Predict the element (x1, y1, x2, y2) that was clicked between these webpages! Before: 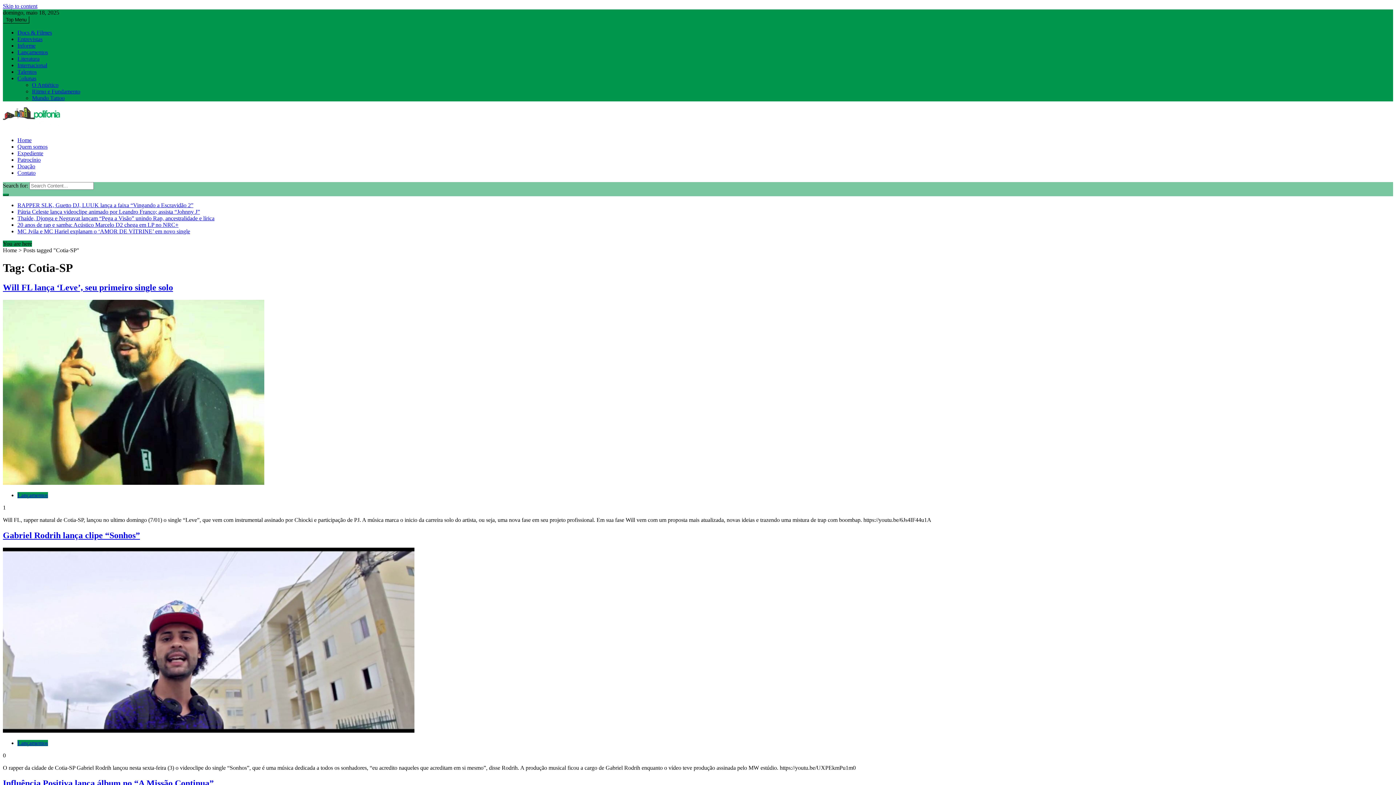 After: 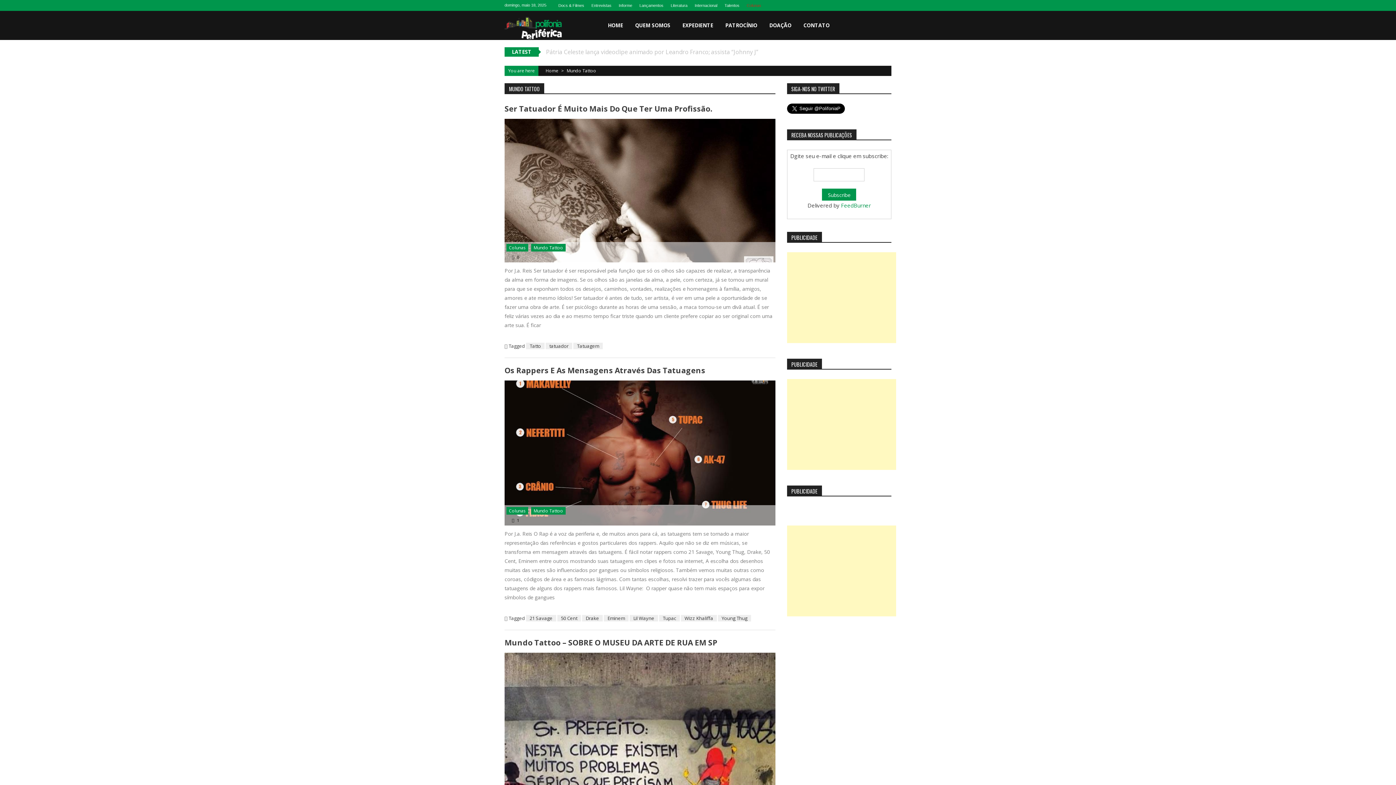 Action: label: Mundo Tattoo bbox: (32, 94, 64, 101)